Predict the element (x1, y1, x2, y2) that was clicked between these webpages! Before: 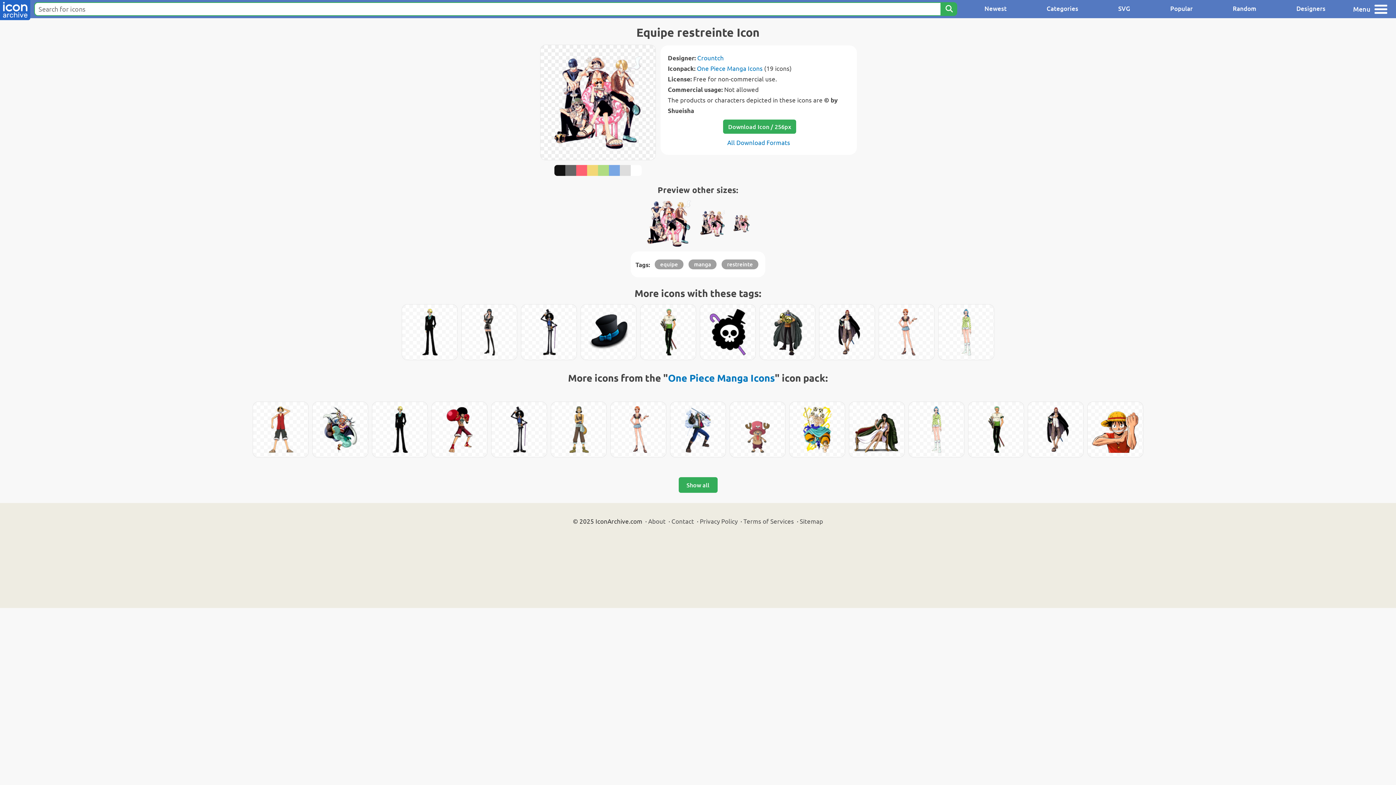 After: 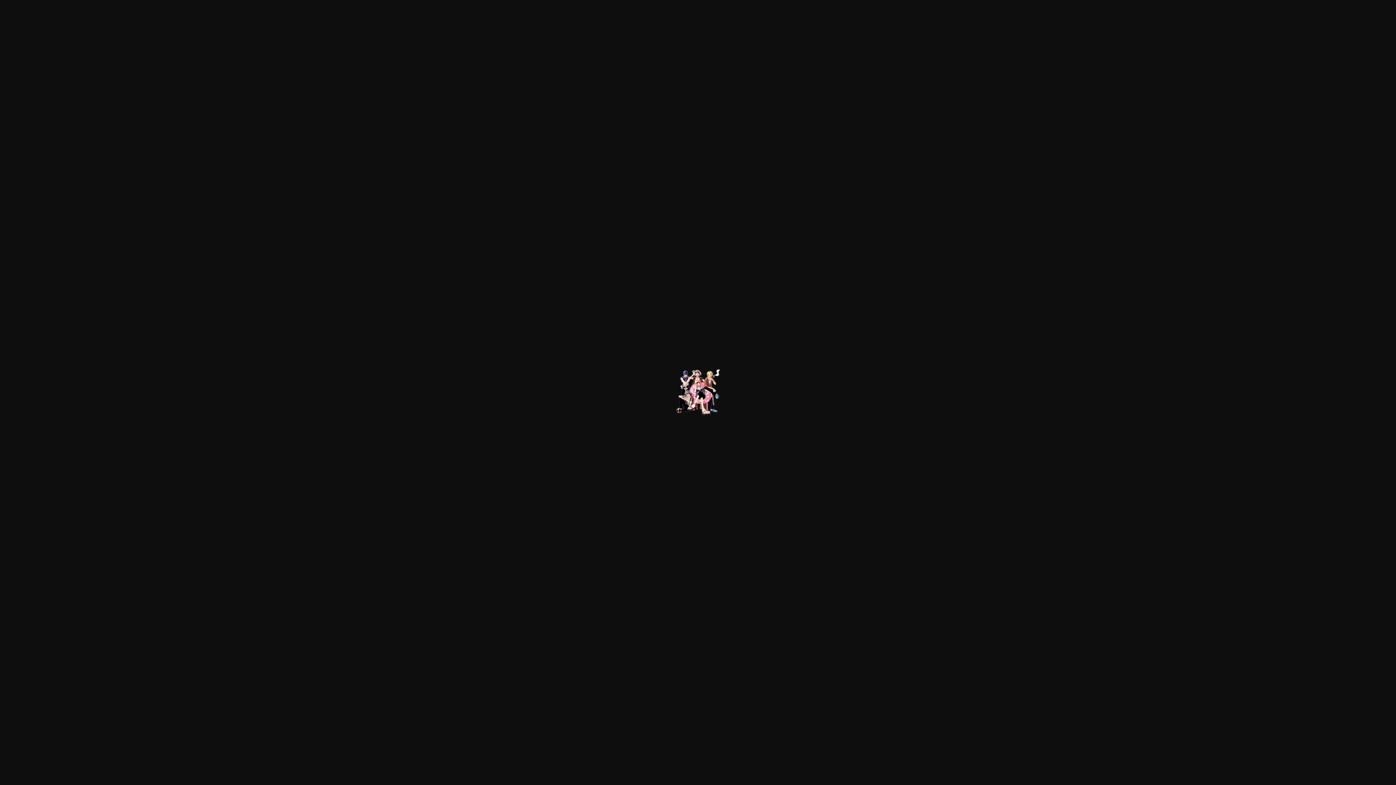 Action: bbox: (645, 200, 692, 246)